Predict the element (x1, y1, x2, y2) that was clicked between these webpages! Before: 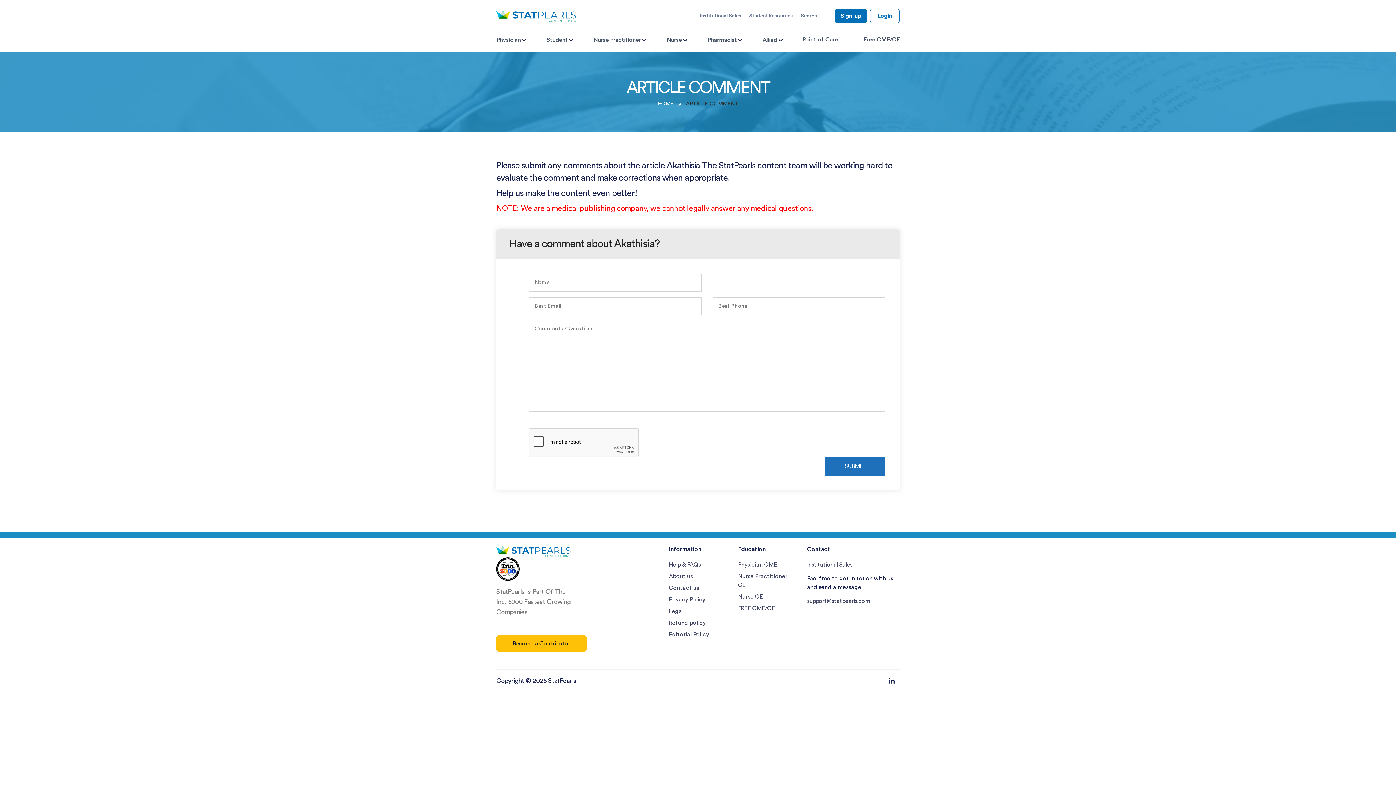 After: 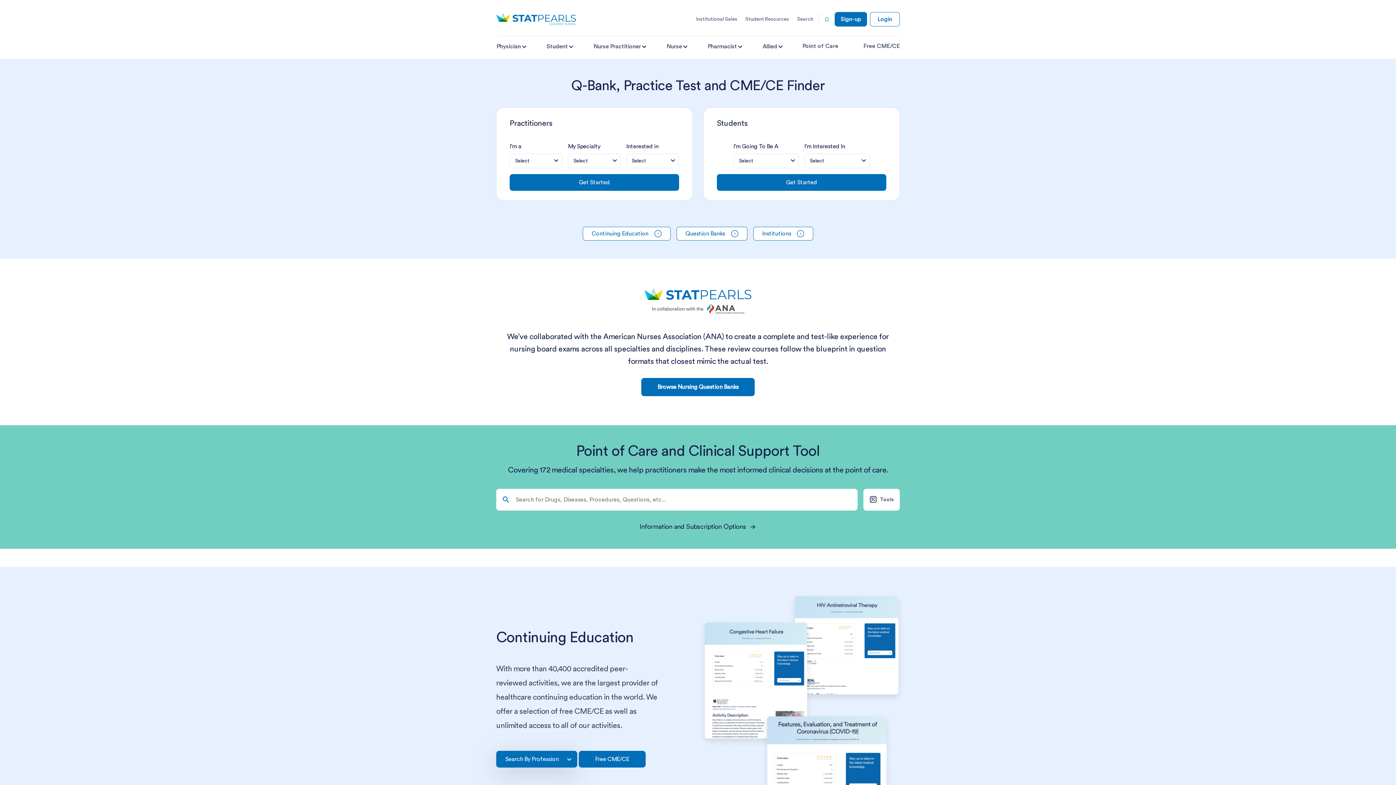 Action: bbox: (657, 100, 673, 108) label: HOME